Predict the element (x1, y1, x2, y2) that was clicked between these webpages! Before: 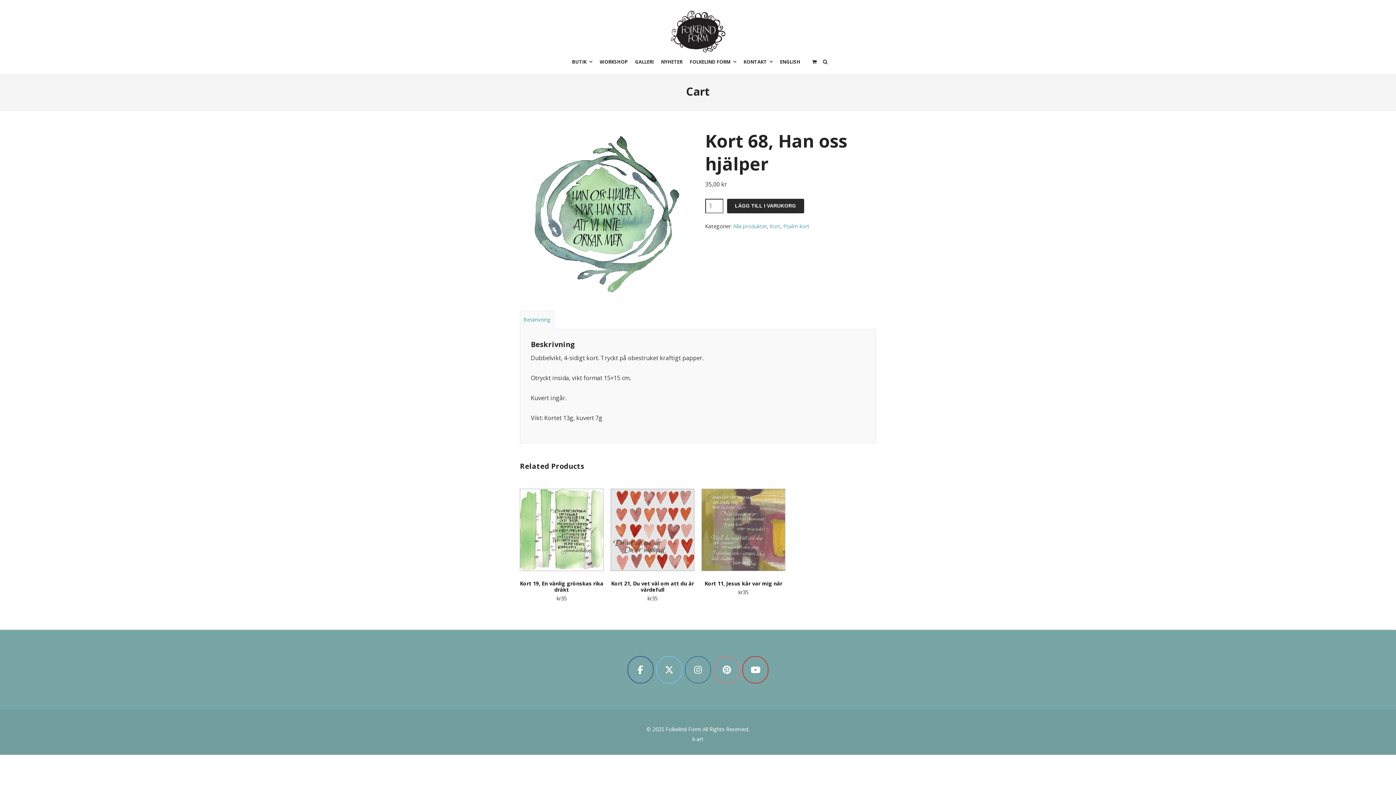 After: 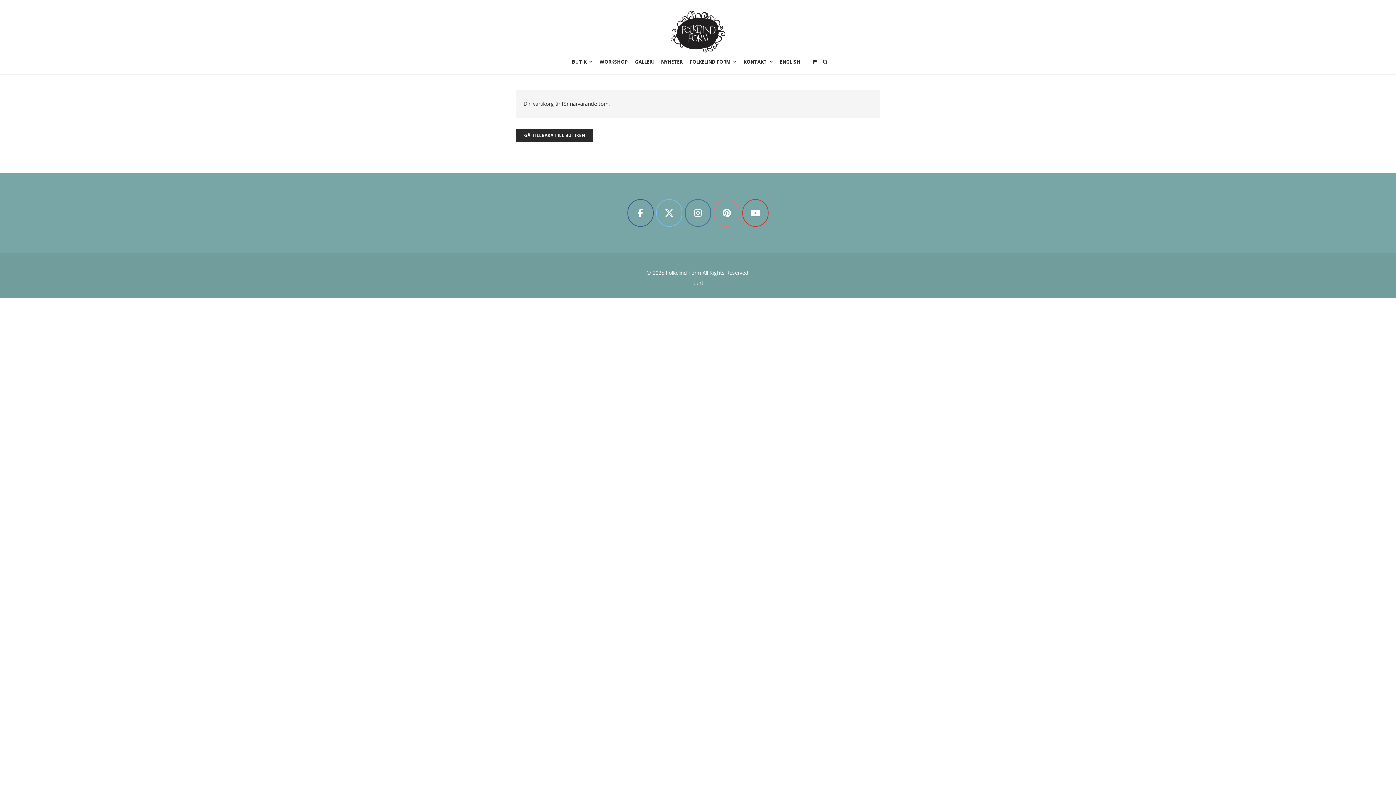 Action: bbox: (812, 52, 816, 70)